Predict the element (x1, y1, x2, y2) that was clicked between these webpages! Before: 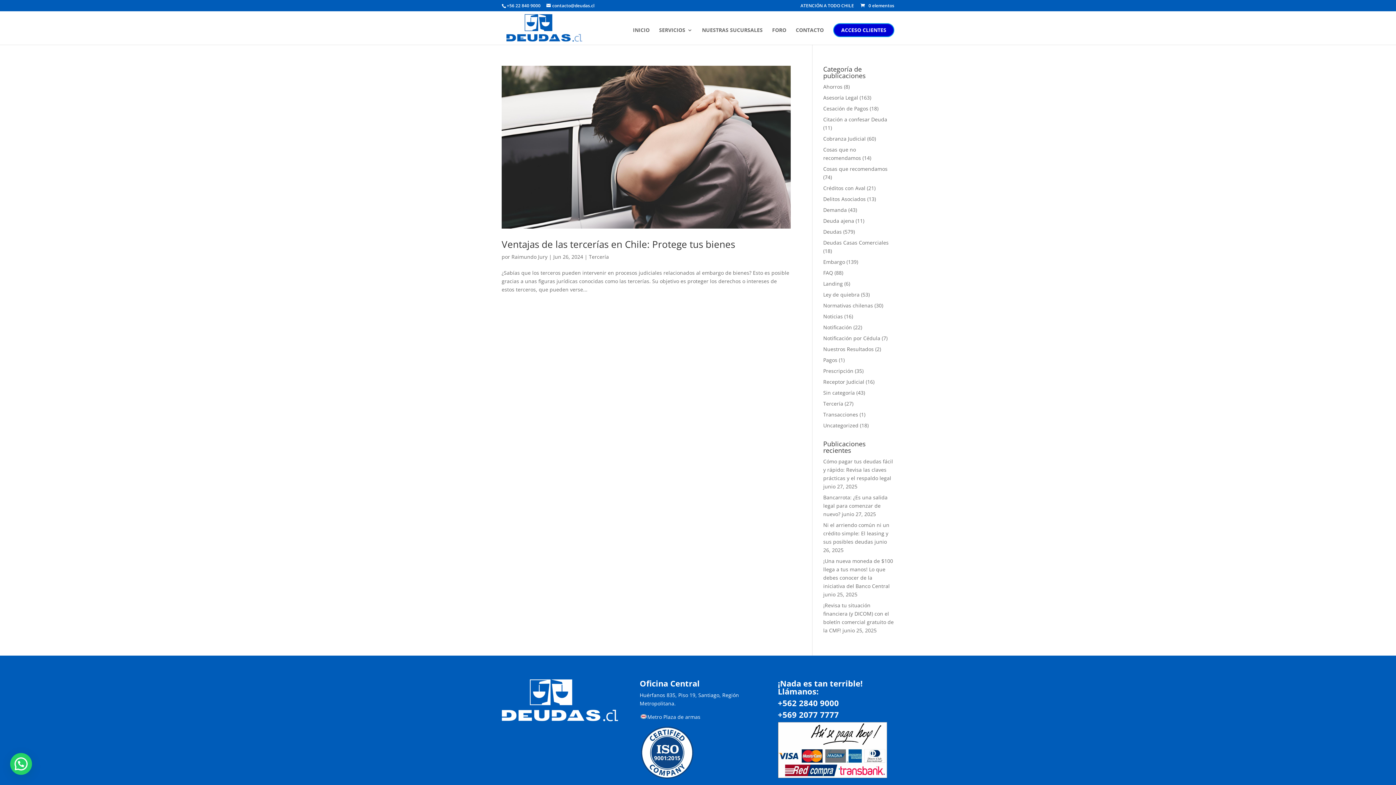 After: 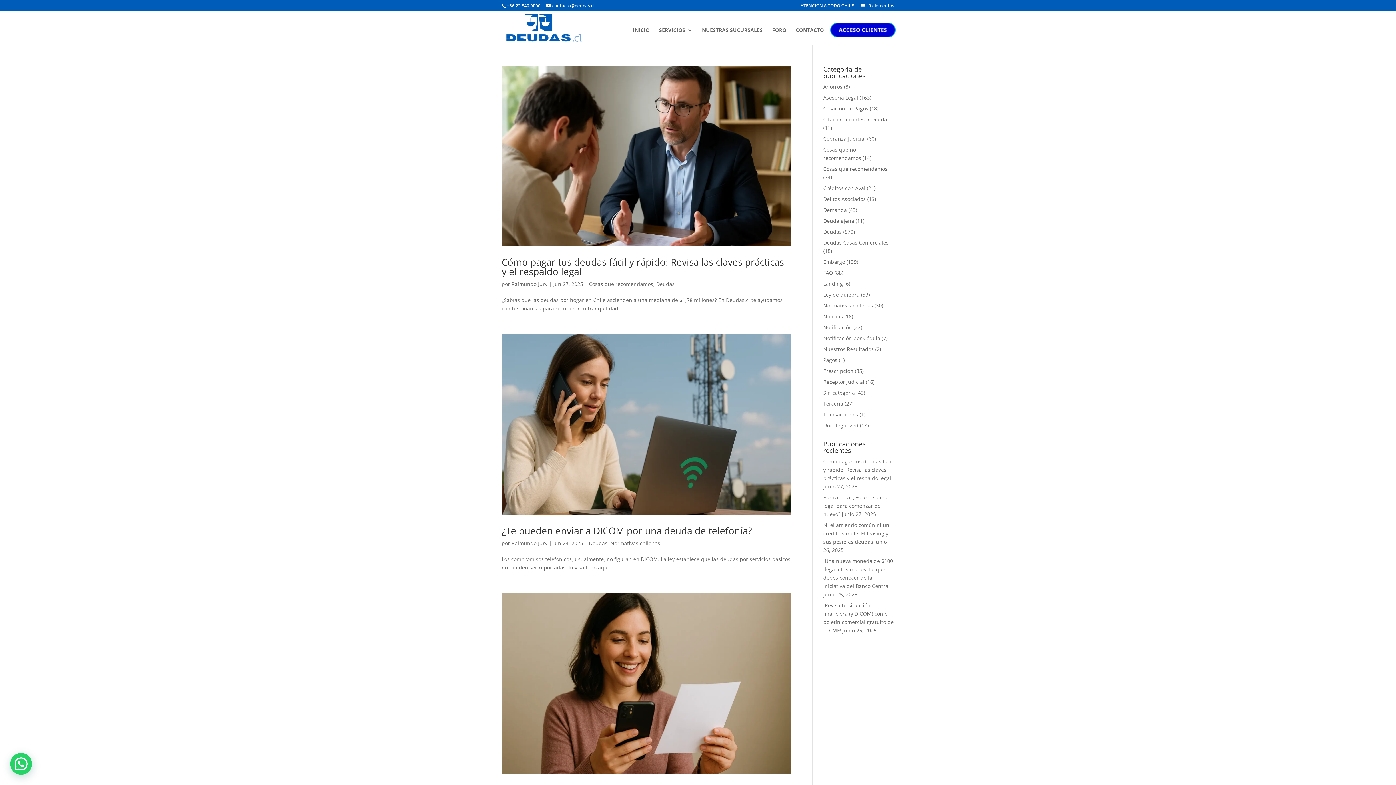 Action: bbox: (823, 228, 842, 235) label: Deudas